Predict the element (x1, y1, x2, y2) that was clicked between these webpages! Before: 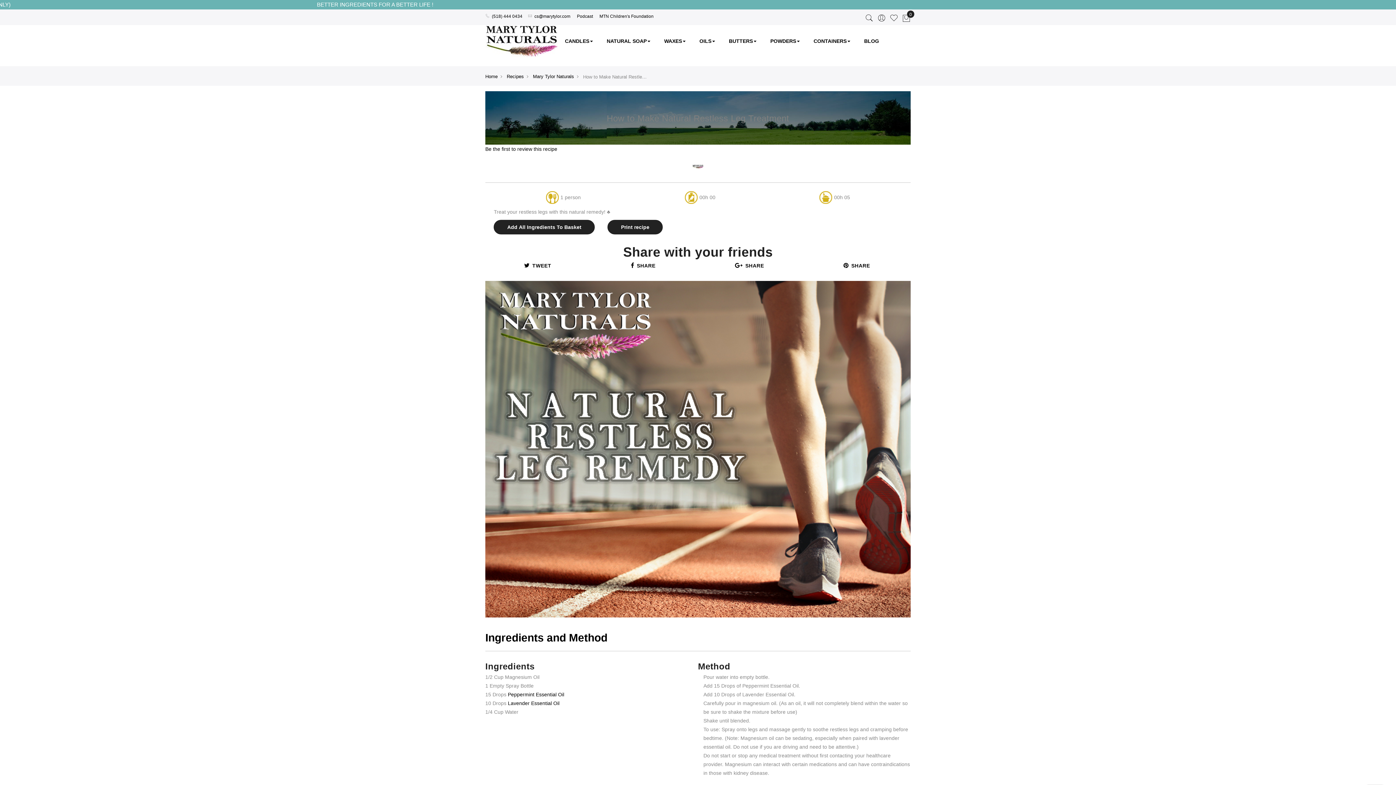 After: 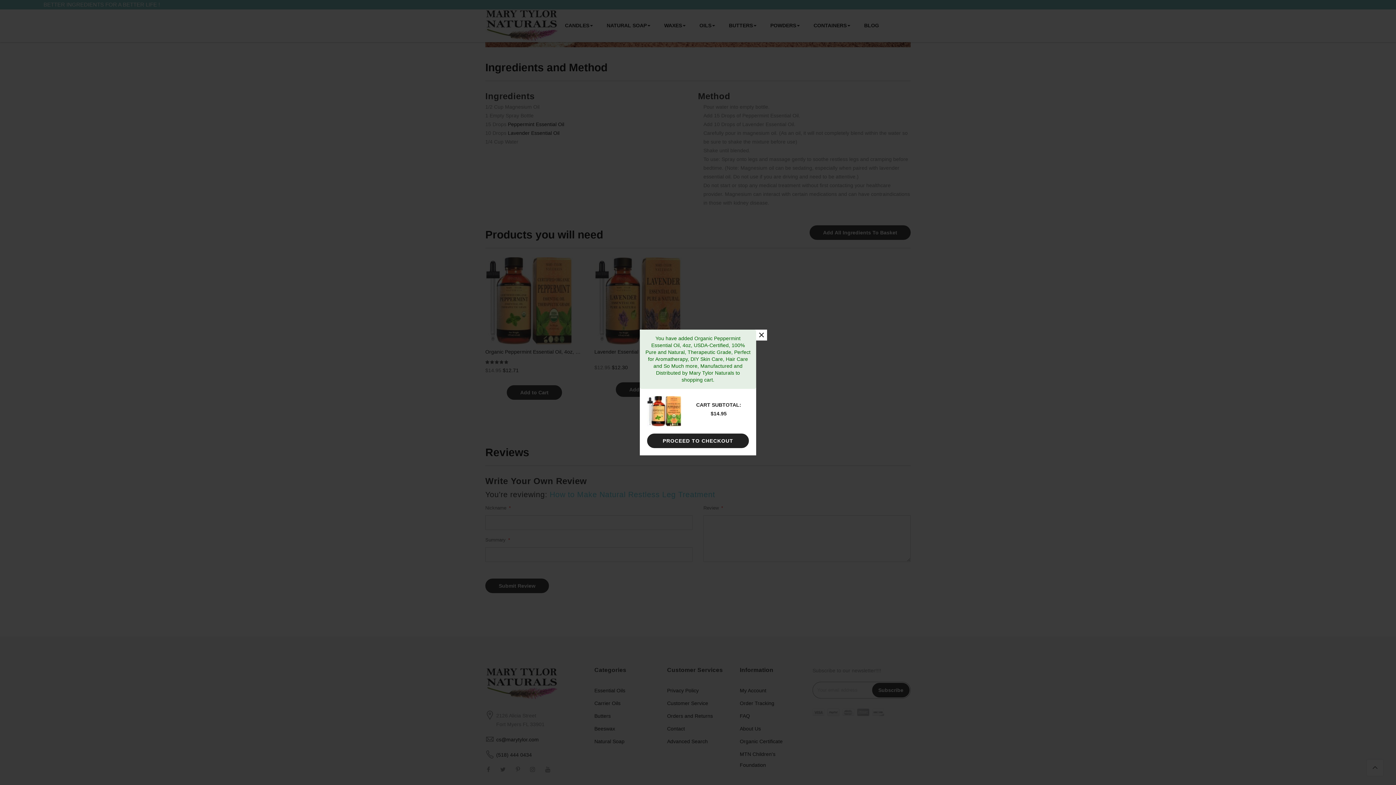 Action: bbox: (506, 619, 562, 633) label: Add to Cart